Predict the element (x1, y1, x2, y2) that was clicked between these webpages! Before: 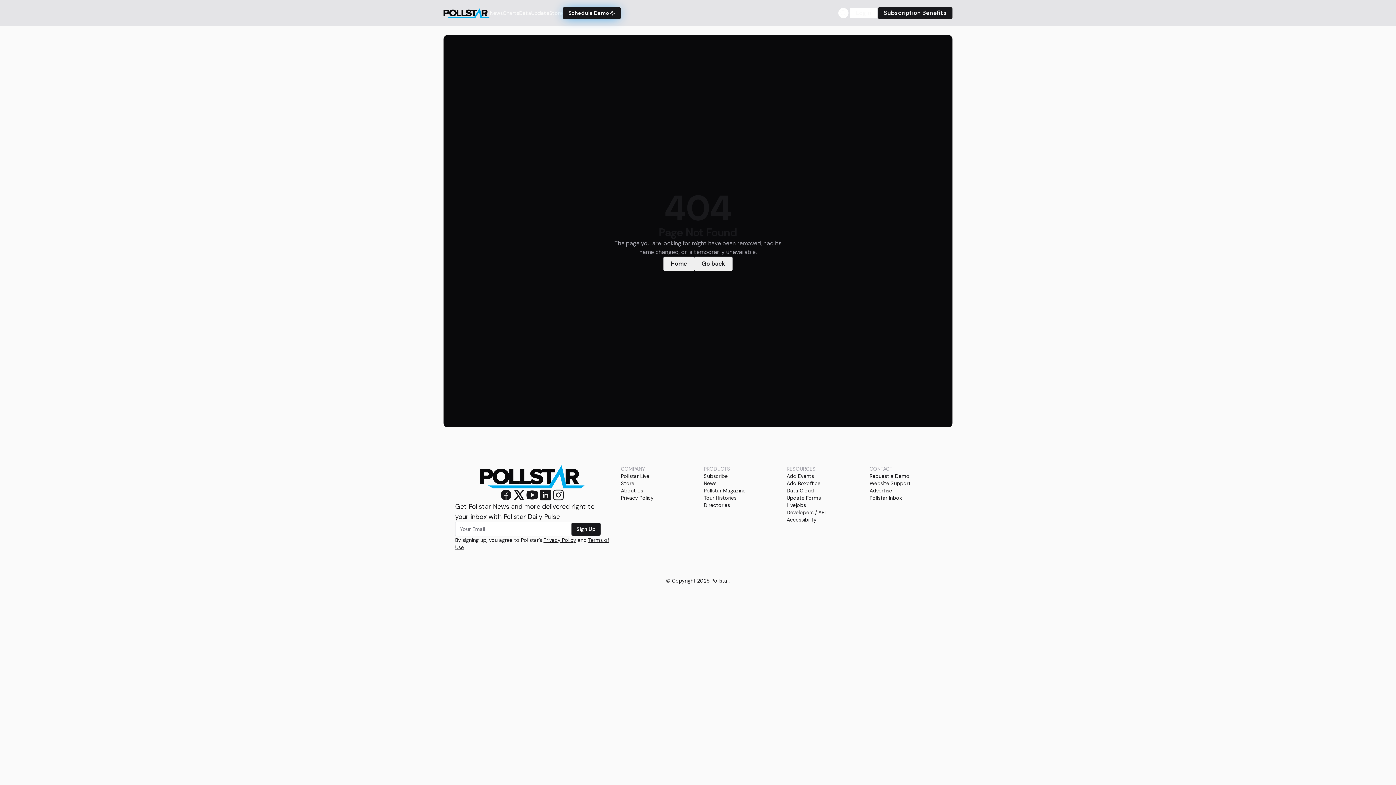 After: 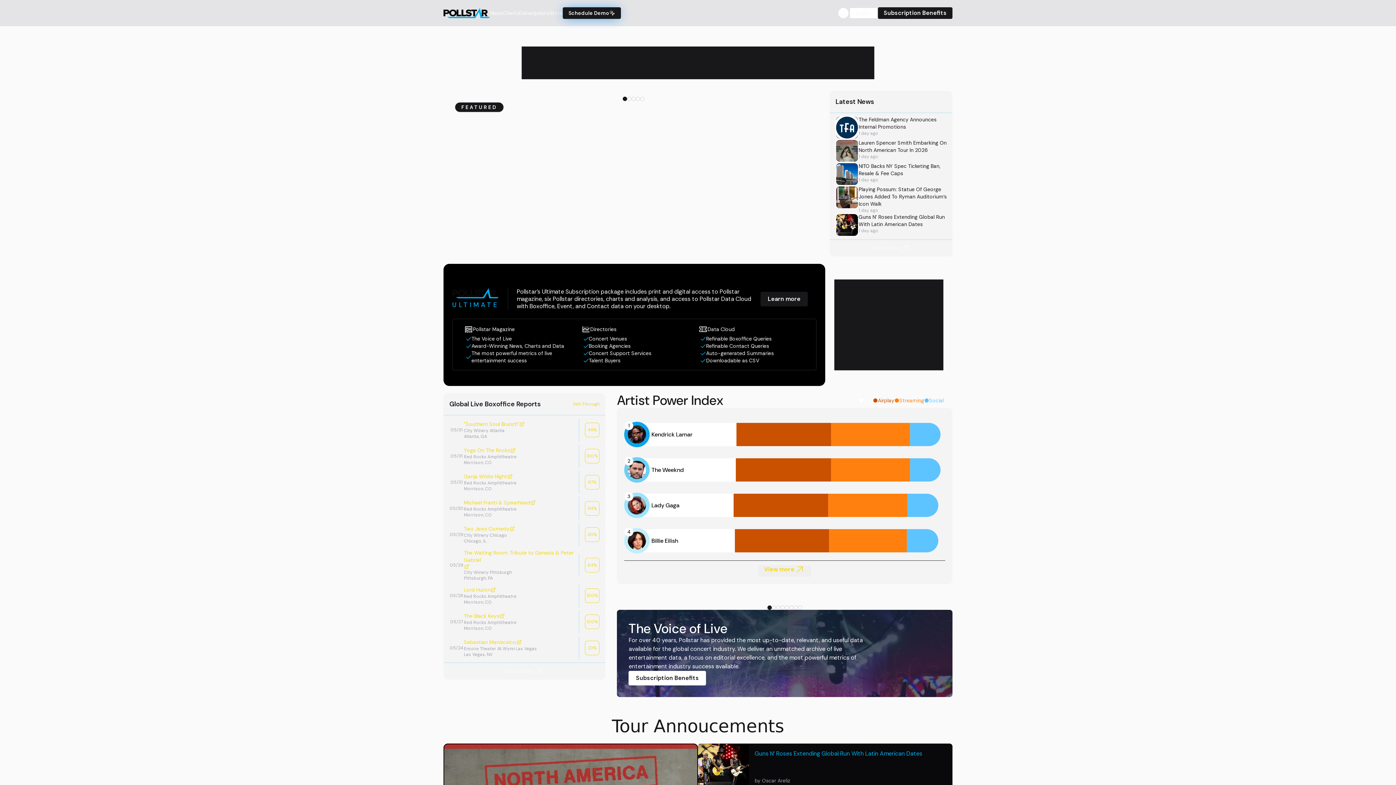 Action: label: Home bbox: (663, 256, 694, 271)